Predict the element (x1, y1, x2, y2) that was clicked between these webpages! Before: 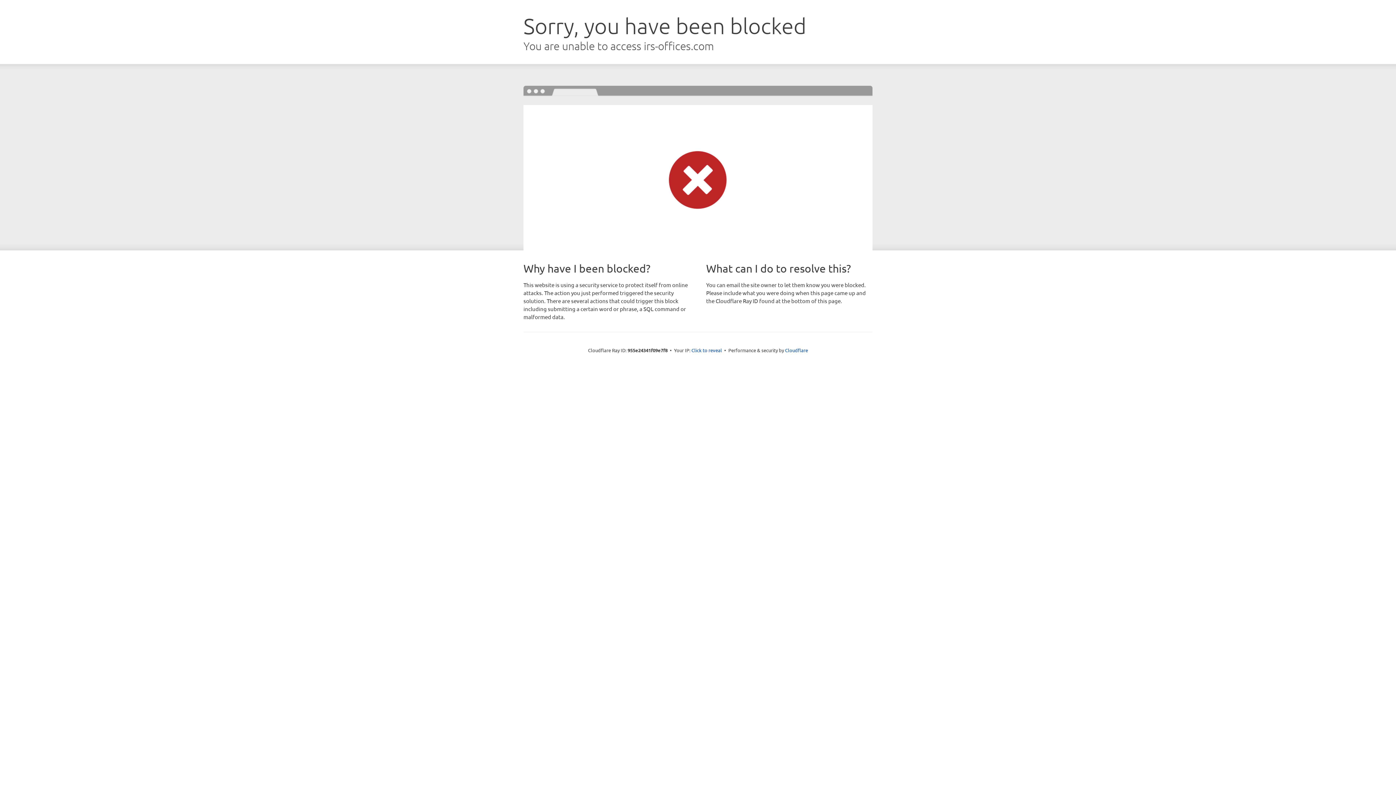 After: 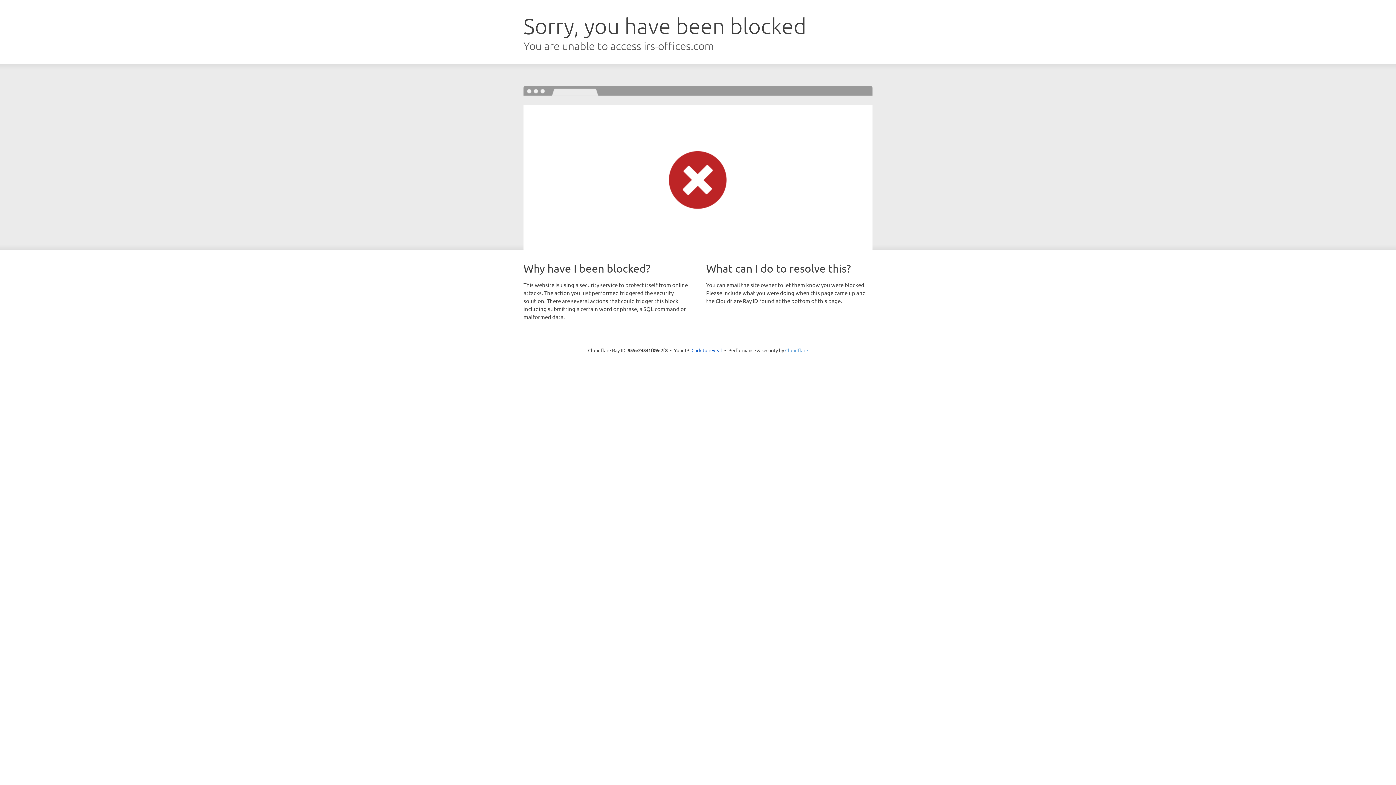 Action: label: Cloudflare bbox: (785, 347, 808, 353)